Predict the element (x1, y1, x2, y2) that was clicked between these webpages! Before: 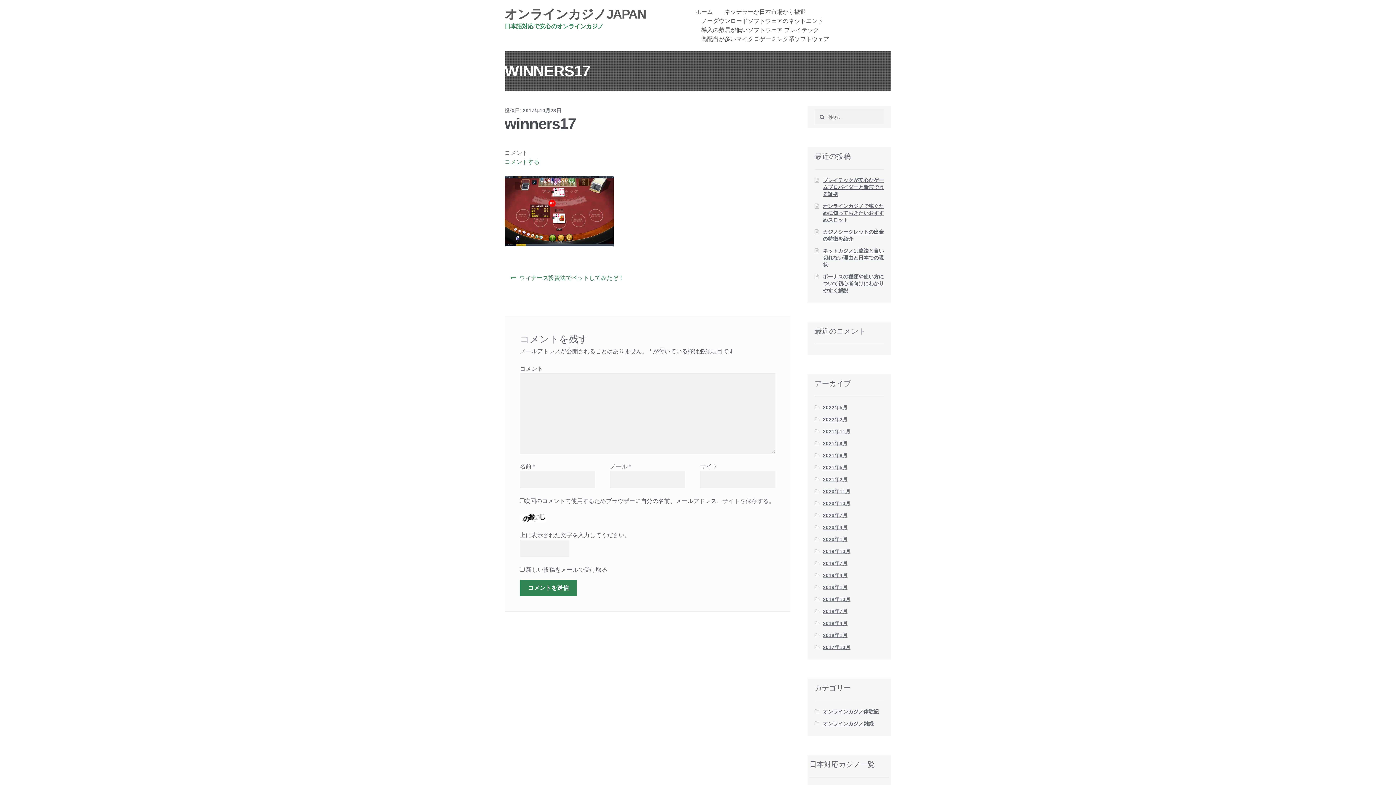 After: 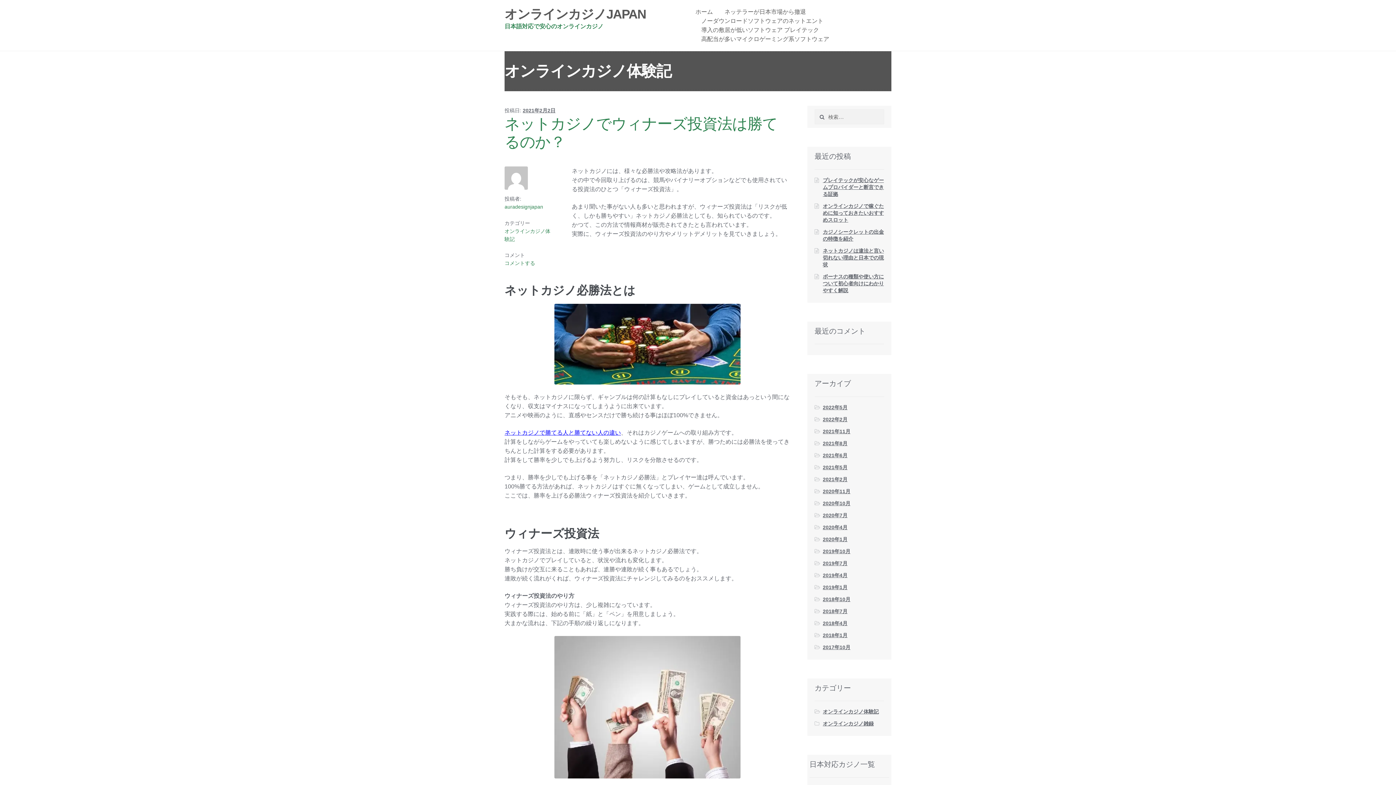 Action: label: オンラインカジノ体験記 bbox: (823, 709, 879, 715)